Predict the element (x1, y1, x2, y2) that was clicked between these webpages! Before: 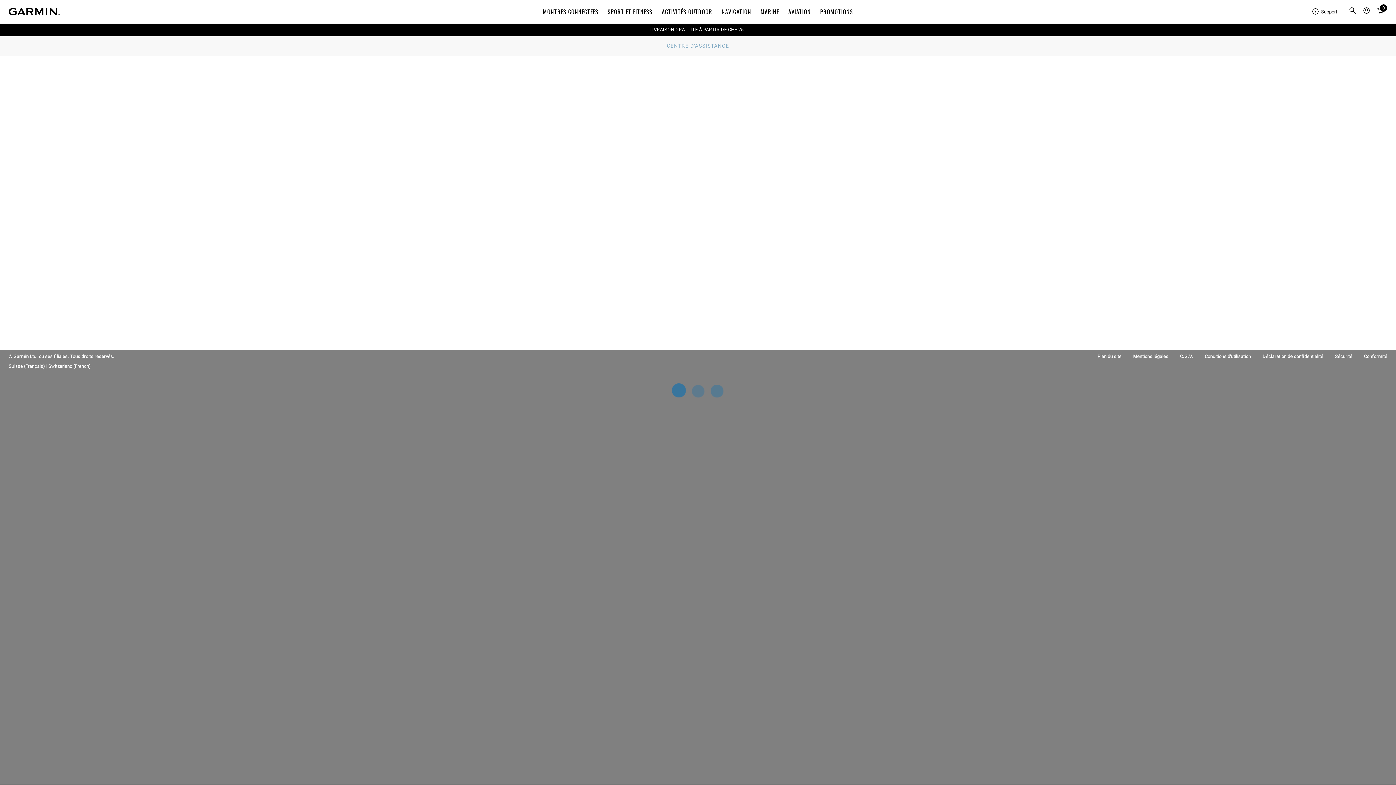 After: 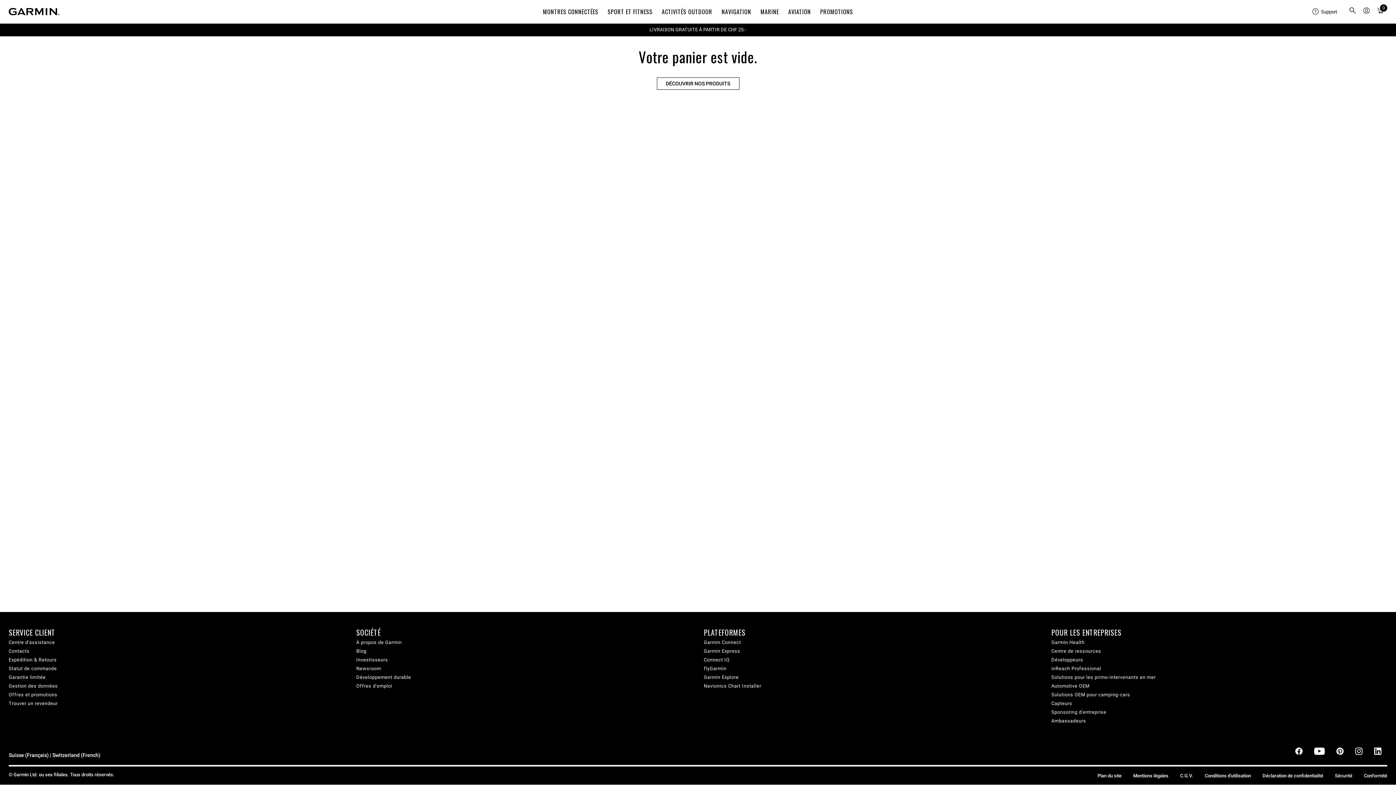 Action: bbox: (1375, 4, 1386, 18) label: Panier